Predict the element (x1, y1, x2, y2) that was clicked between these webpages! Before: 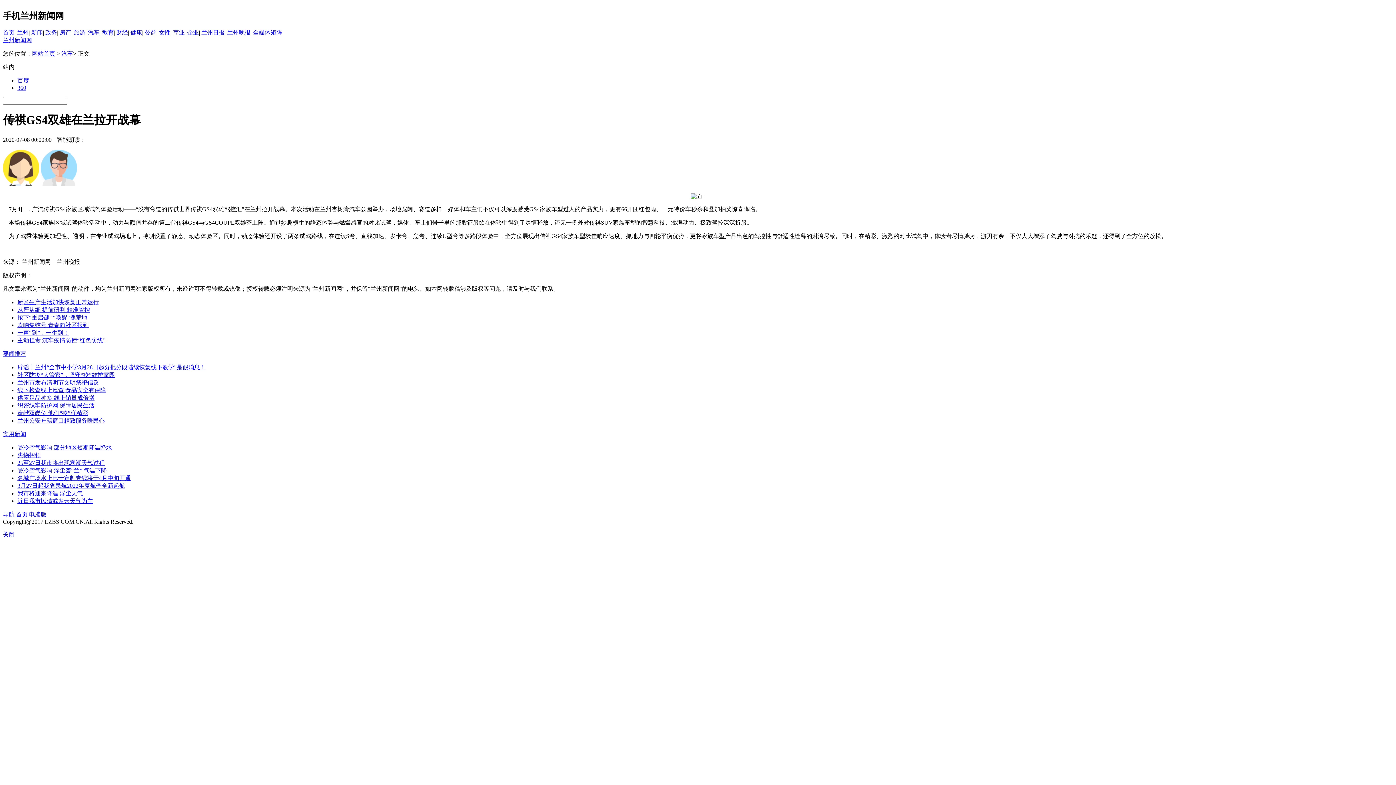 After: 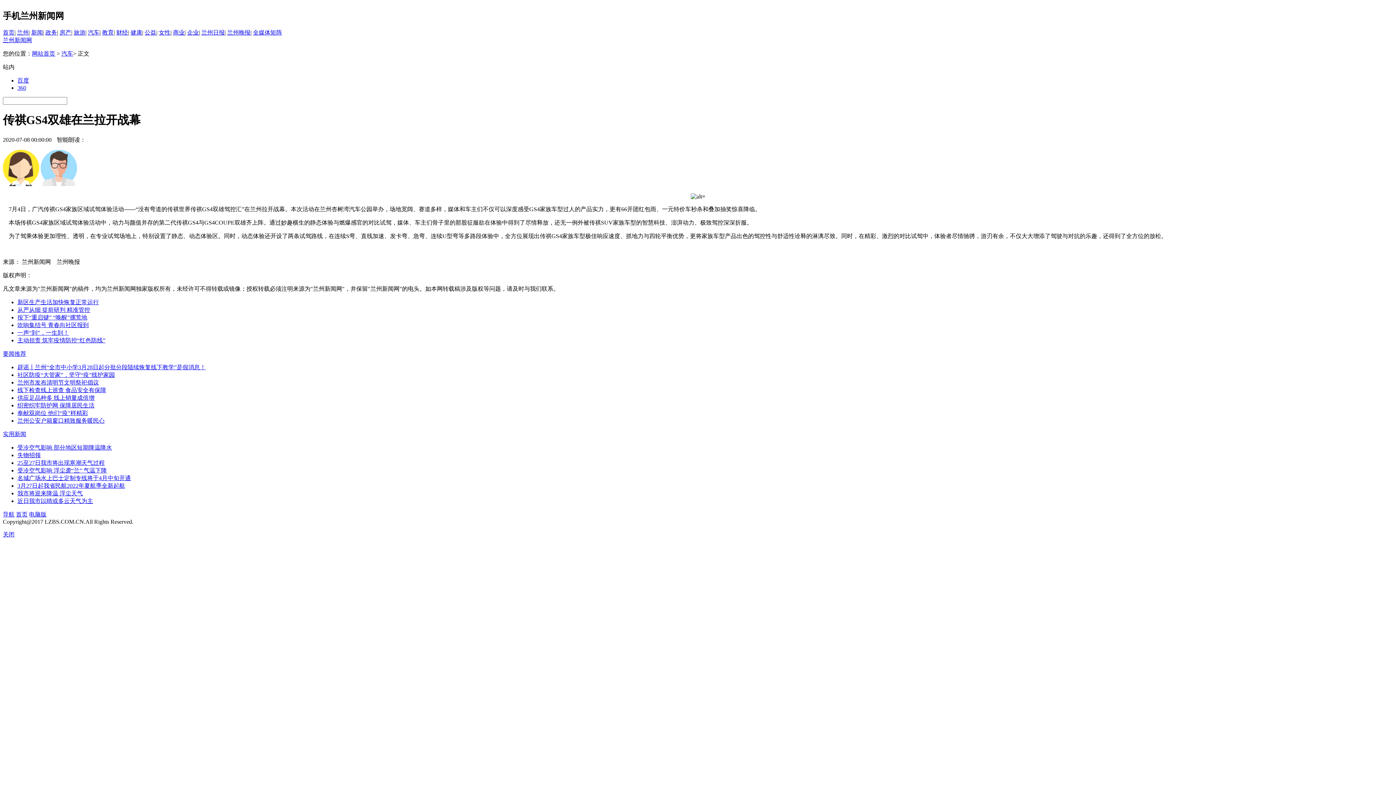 Action: label: 旅游 bbox: (73, 29, 85, 35)